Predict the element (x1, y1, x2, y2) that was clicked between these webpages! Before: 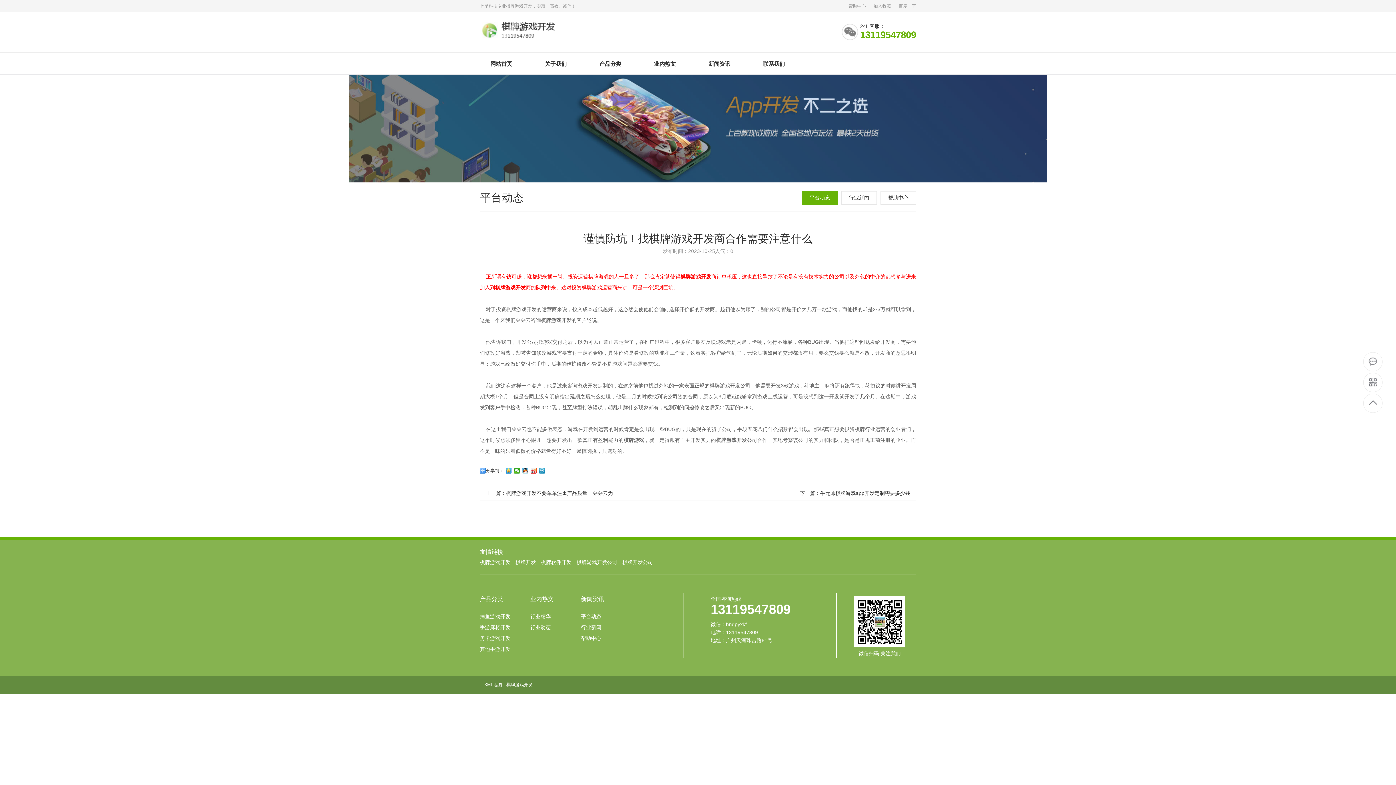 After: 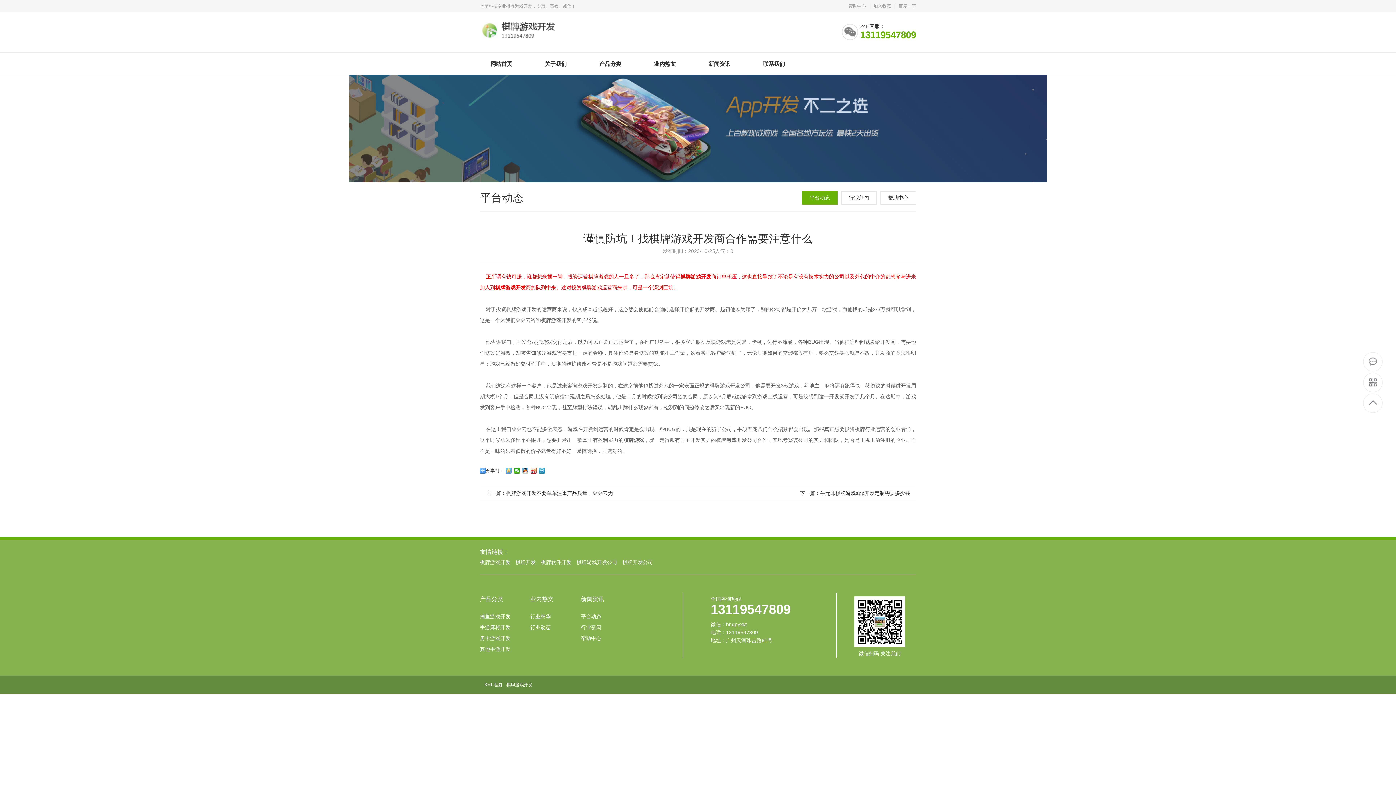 Action: bbox: (505, 468, 512, 473)